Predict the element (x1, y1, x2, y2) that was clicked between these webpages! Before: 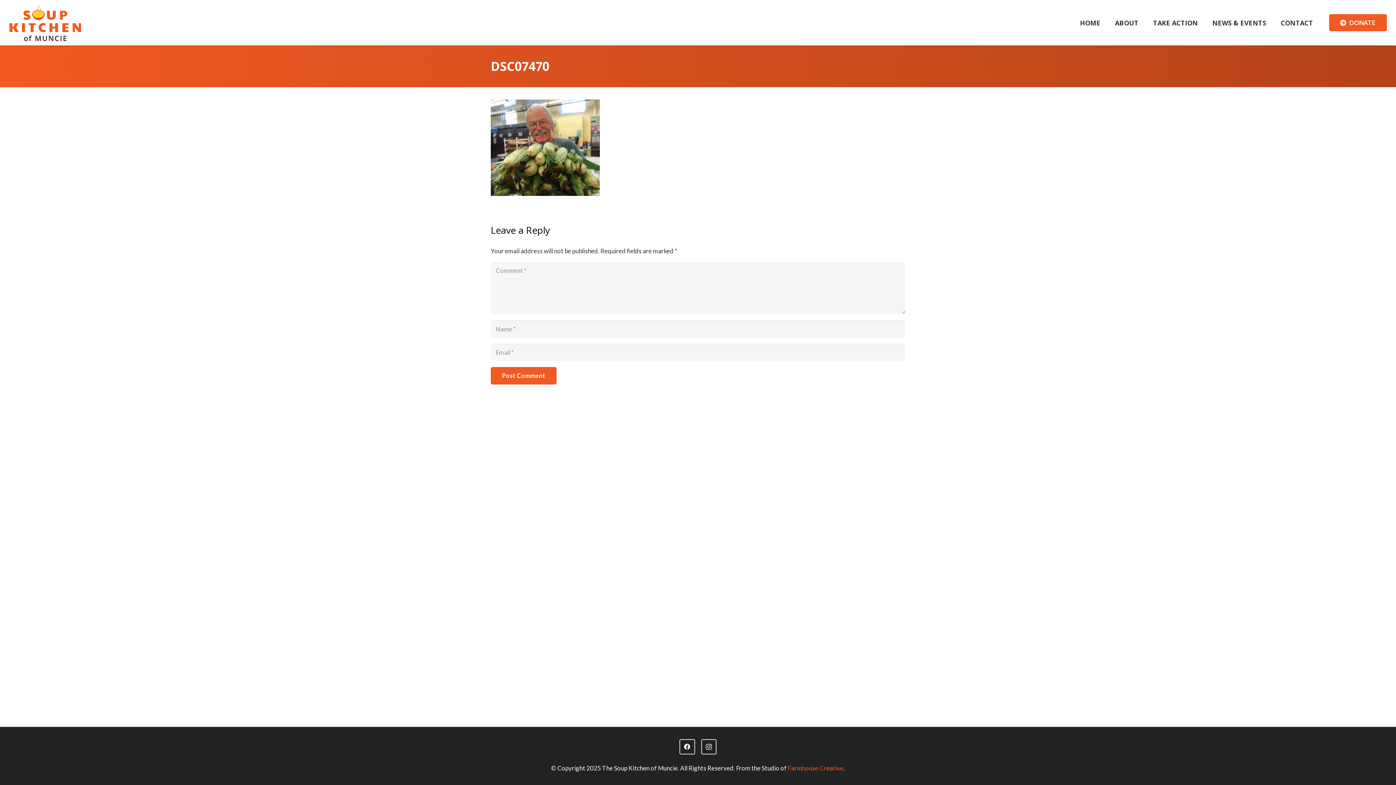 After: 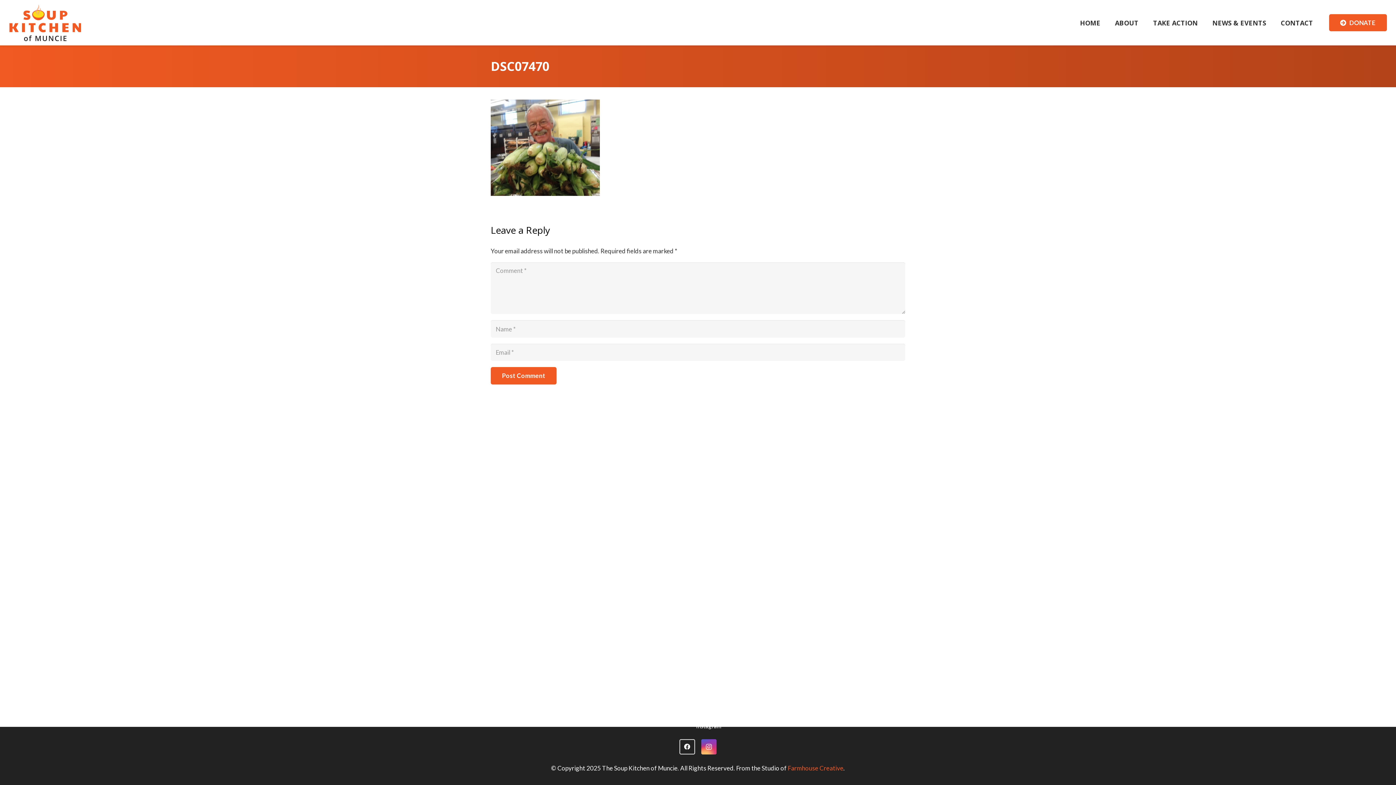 Action: label: Instagram bbox: (701, 739, 716, 754)